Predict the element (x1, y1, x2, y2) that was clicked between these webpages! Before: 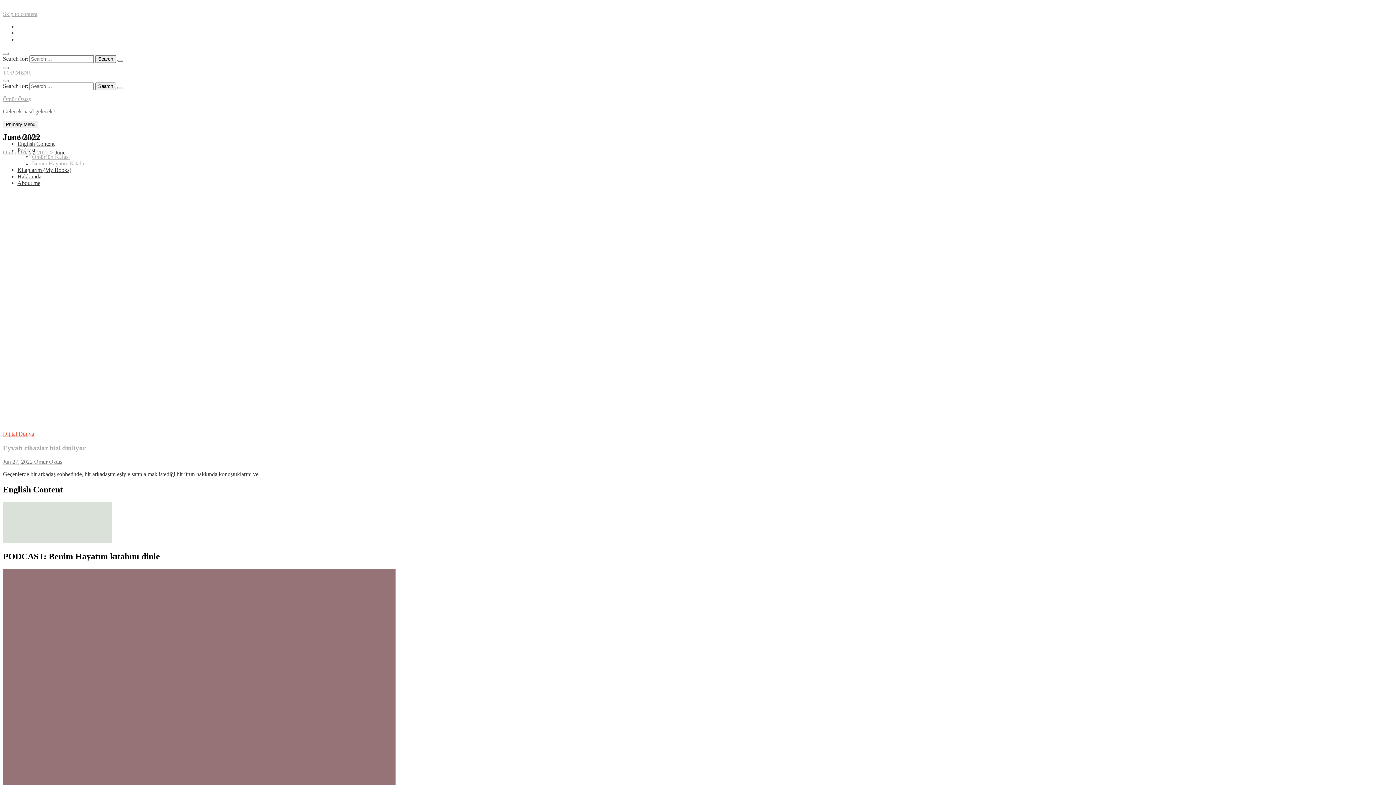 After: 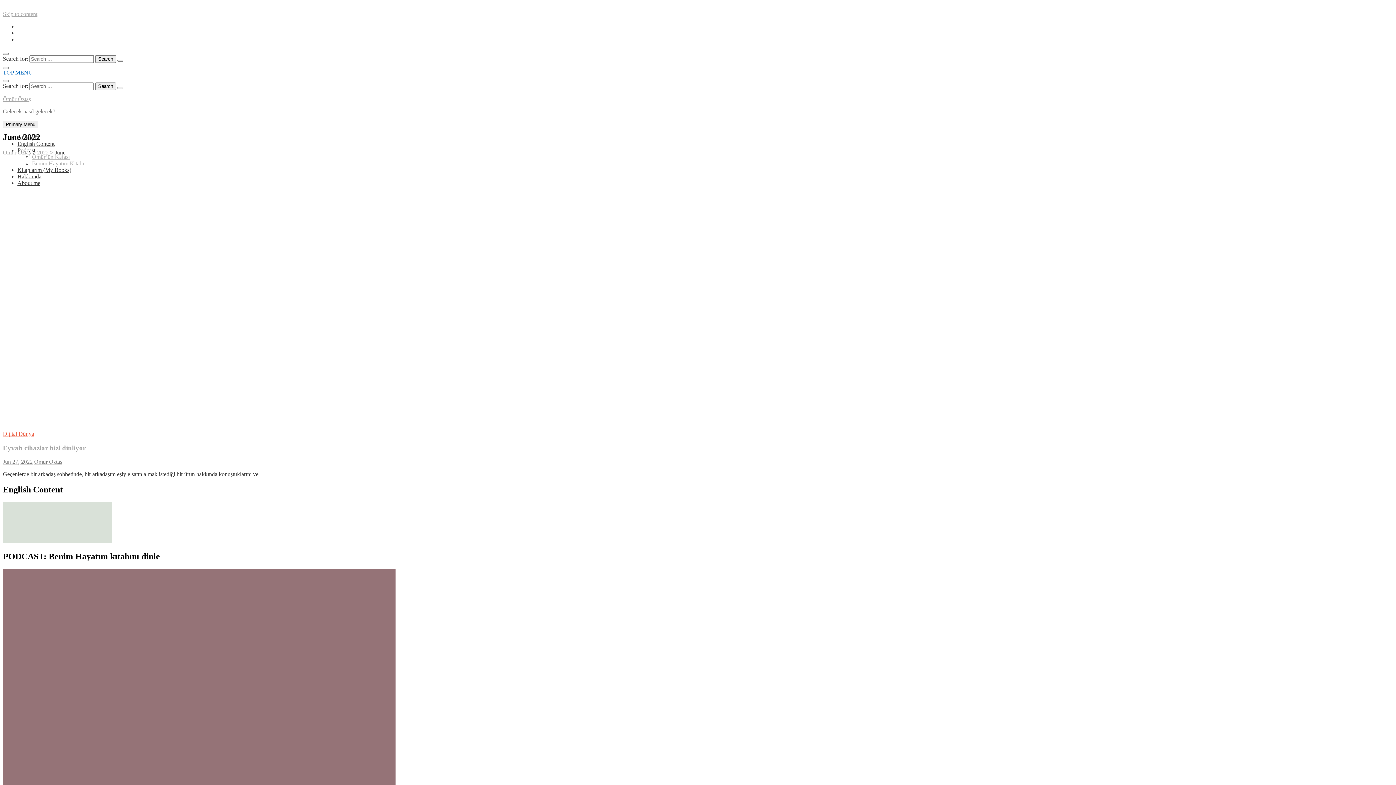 Action: label: TOP MENU bbox: (2, 69, 32, 75)